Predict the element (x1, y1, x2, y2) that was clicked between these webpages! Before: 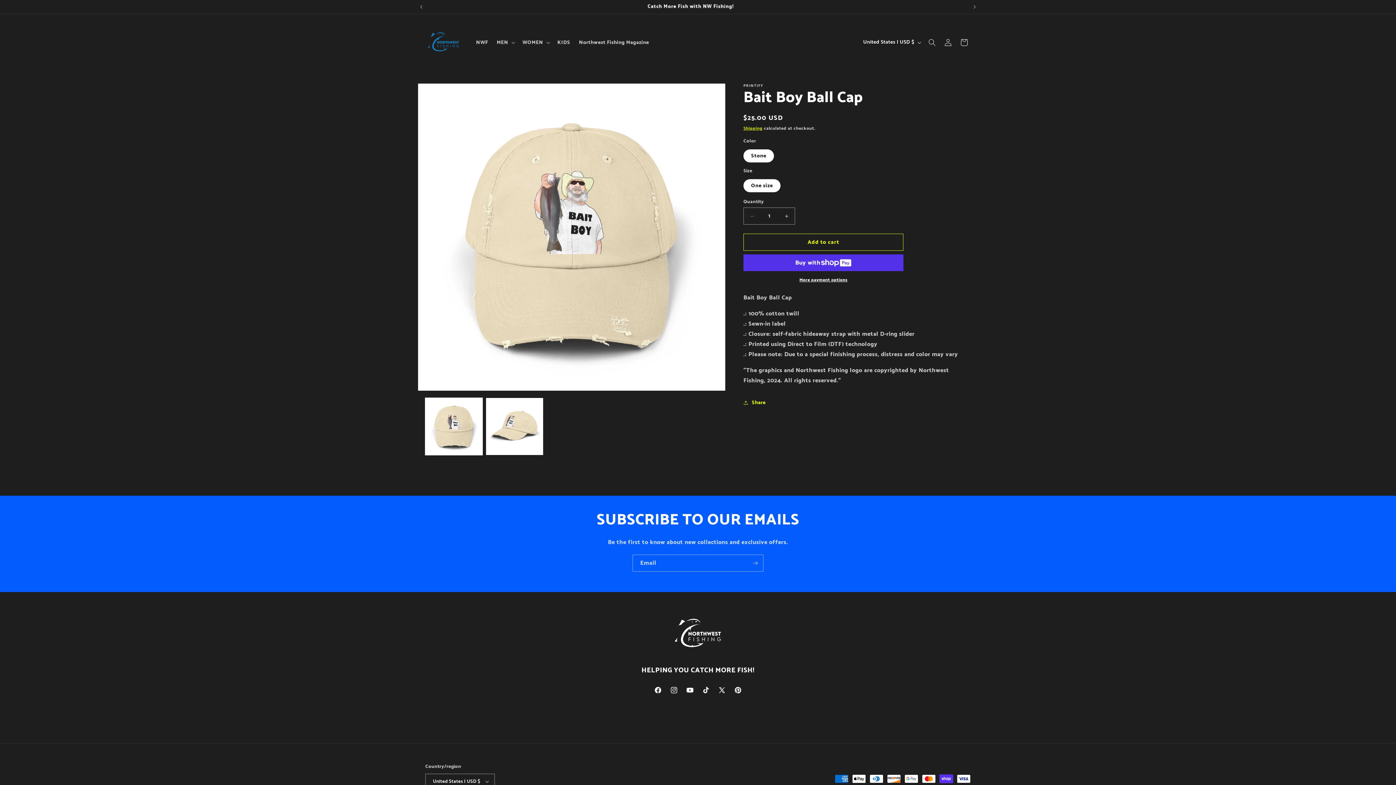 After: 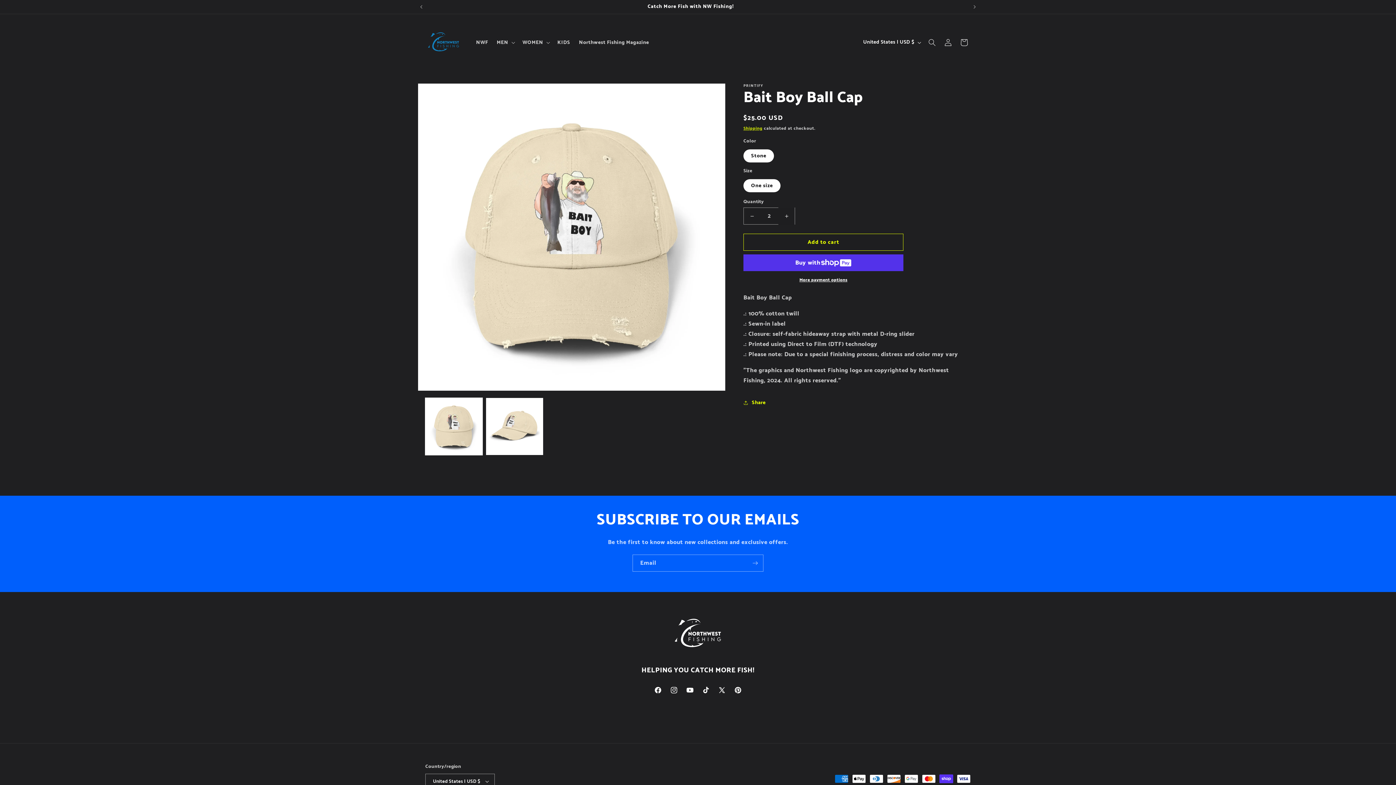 Action: label: Increase quantity for Bait Boy Ball Cap bbox: (778, 207, 794, 224)